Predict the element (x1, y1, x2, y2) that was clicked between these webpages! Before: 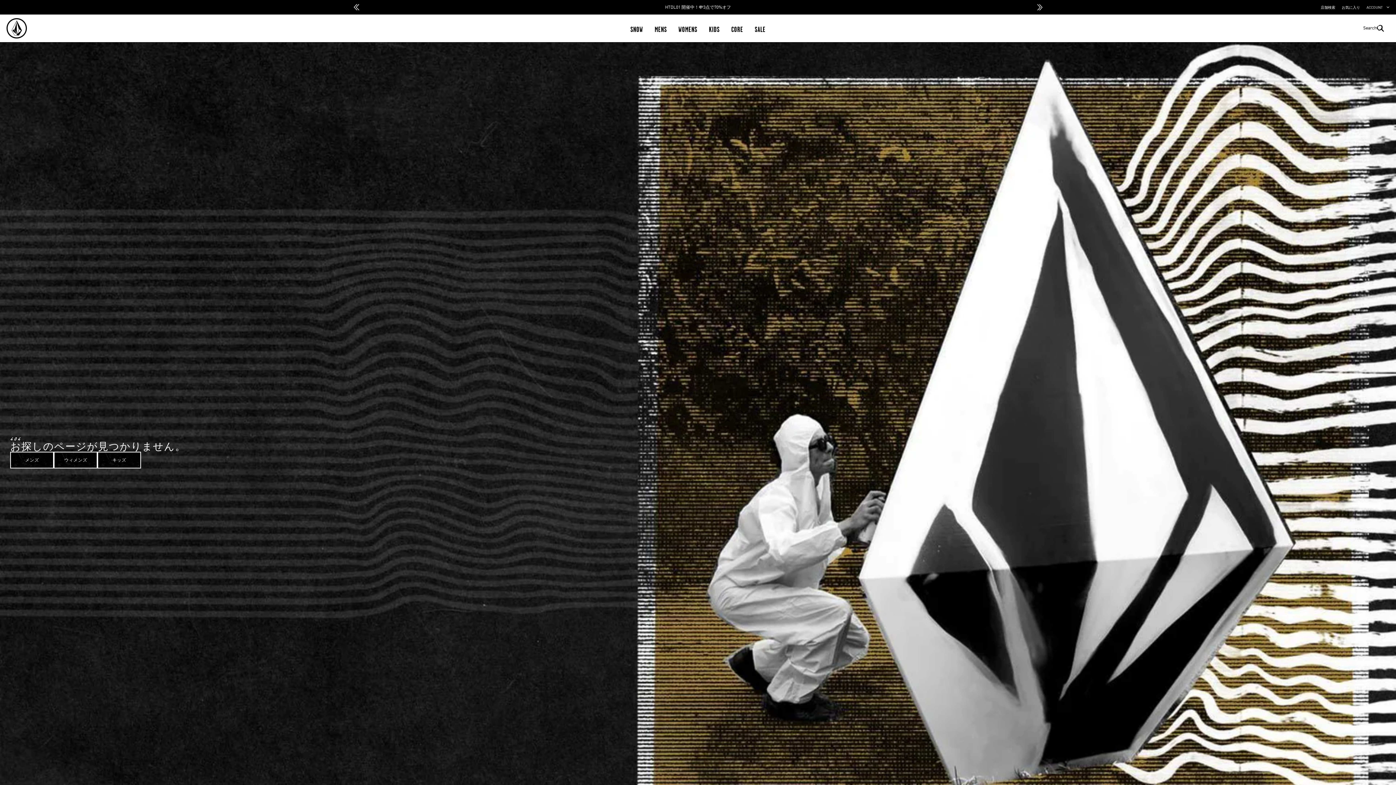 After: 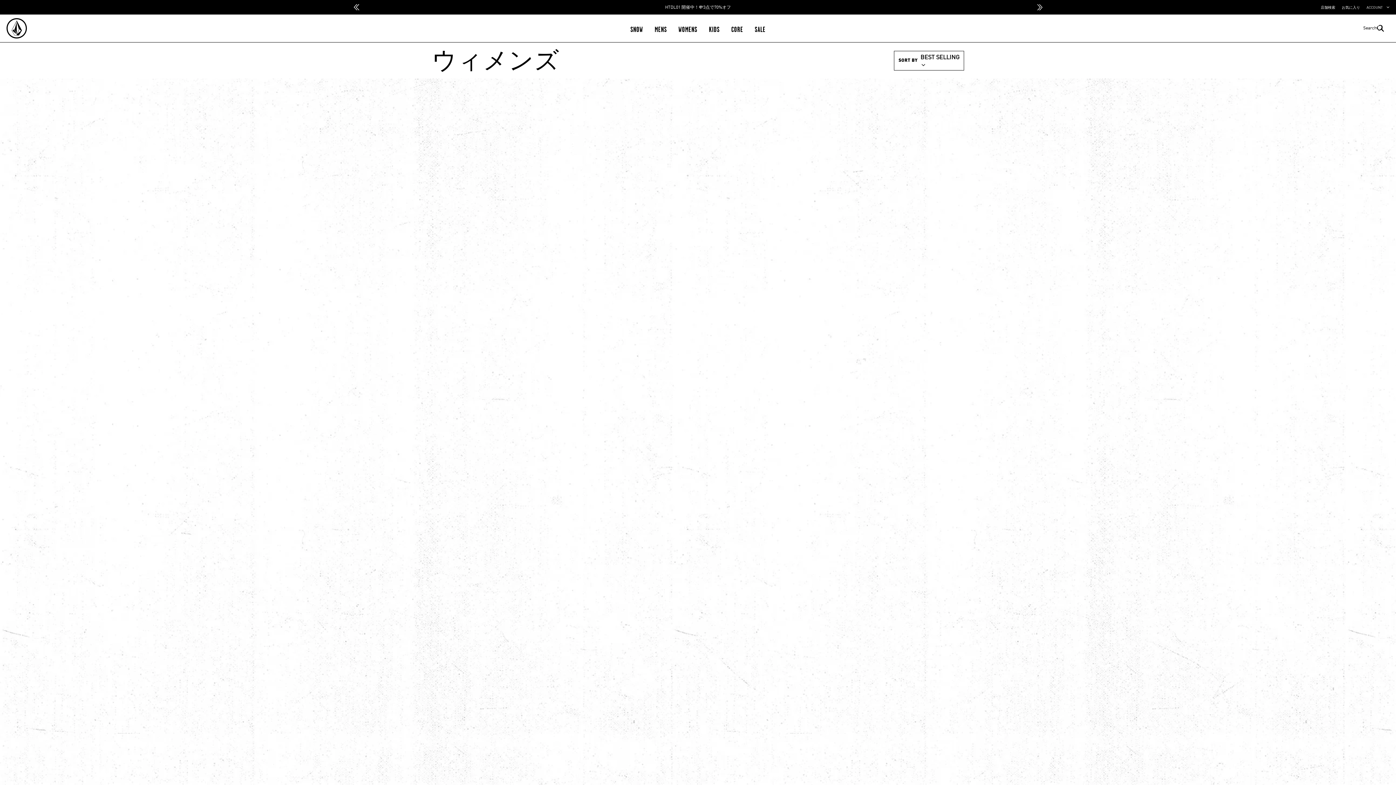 Action: label: WOMENS bbox: (672, 19, 703, 38)